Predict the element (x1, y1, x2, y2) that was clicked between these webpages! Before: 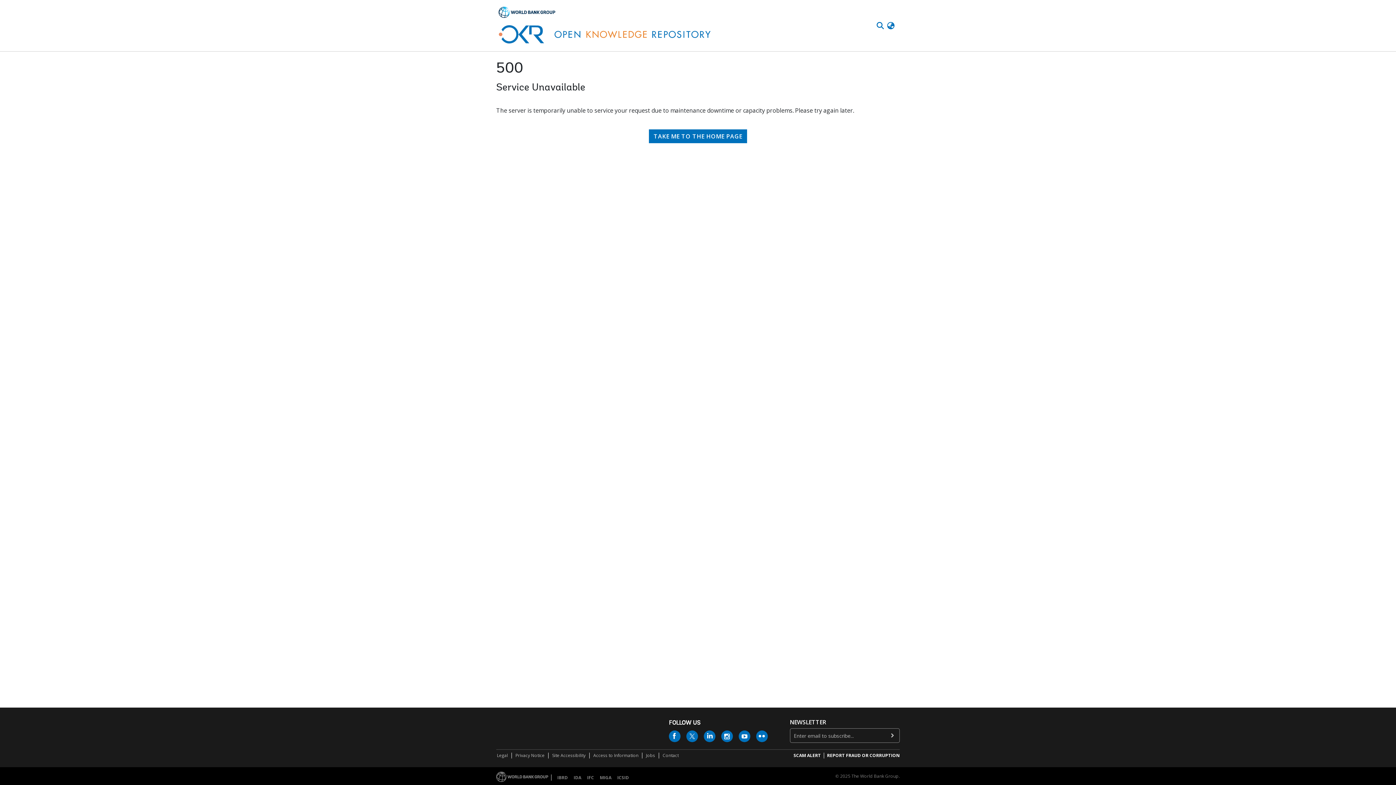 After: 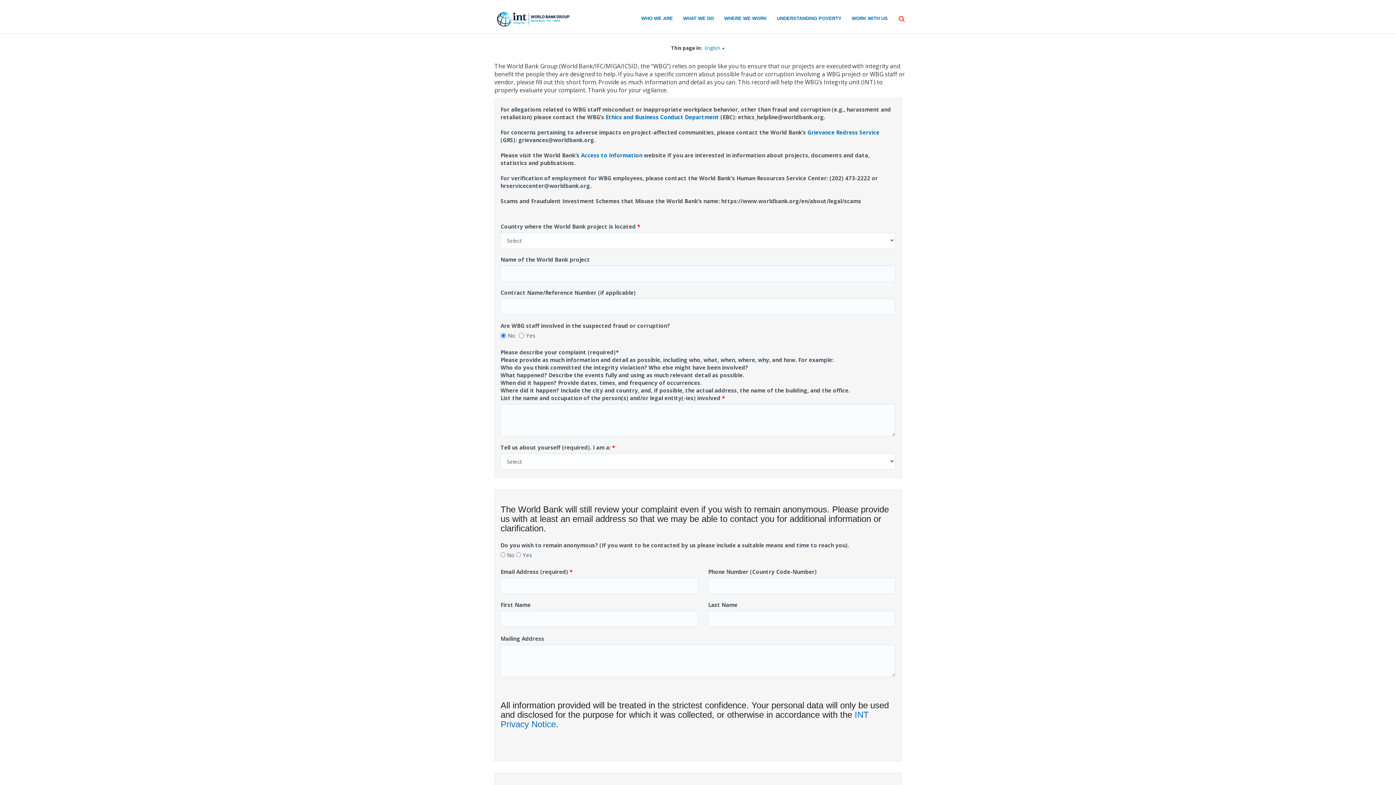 Action: label: REPORT FRAUD OR CORRUPTION bbox: (827, 752, 900, 758)